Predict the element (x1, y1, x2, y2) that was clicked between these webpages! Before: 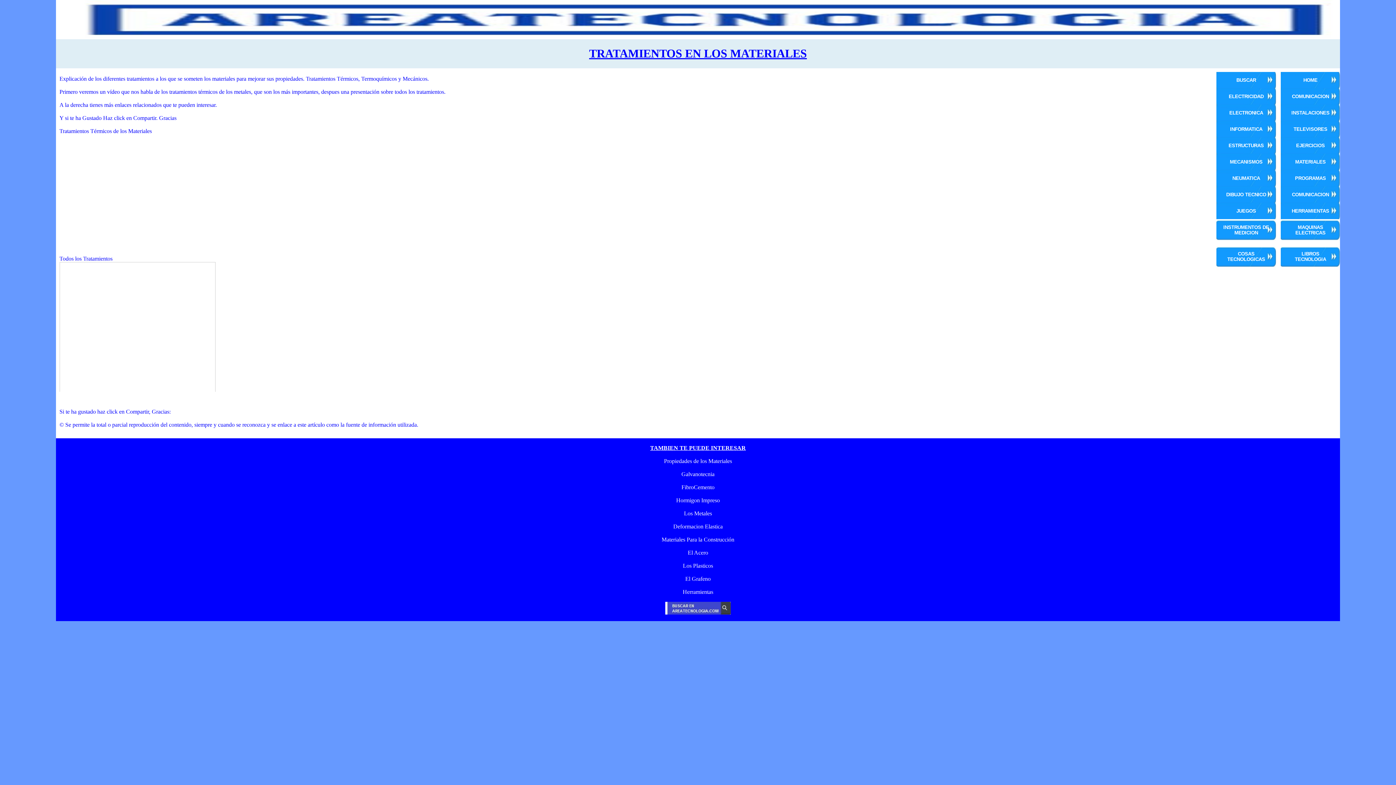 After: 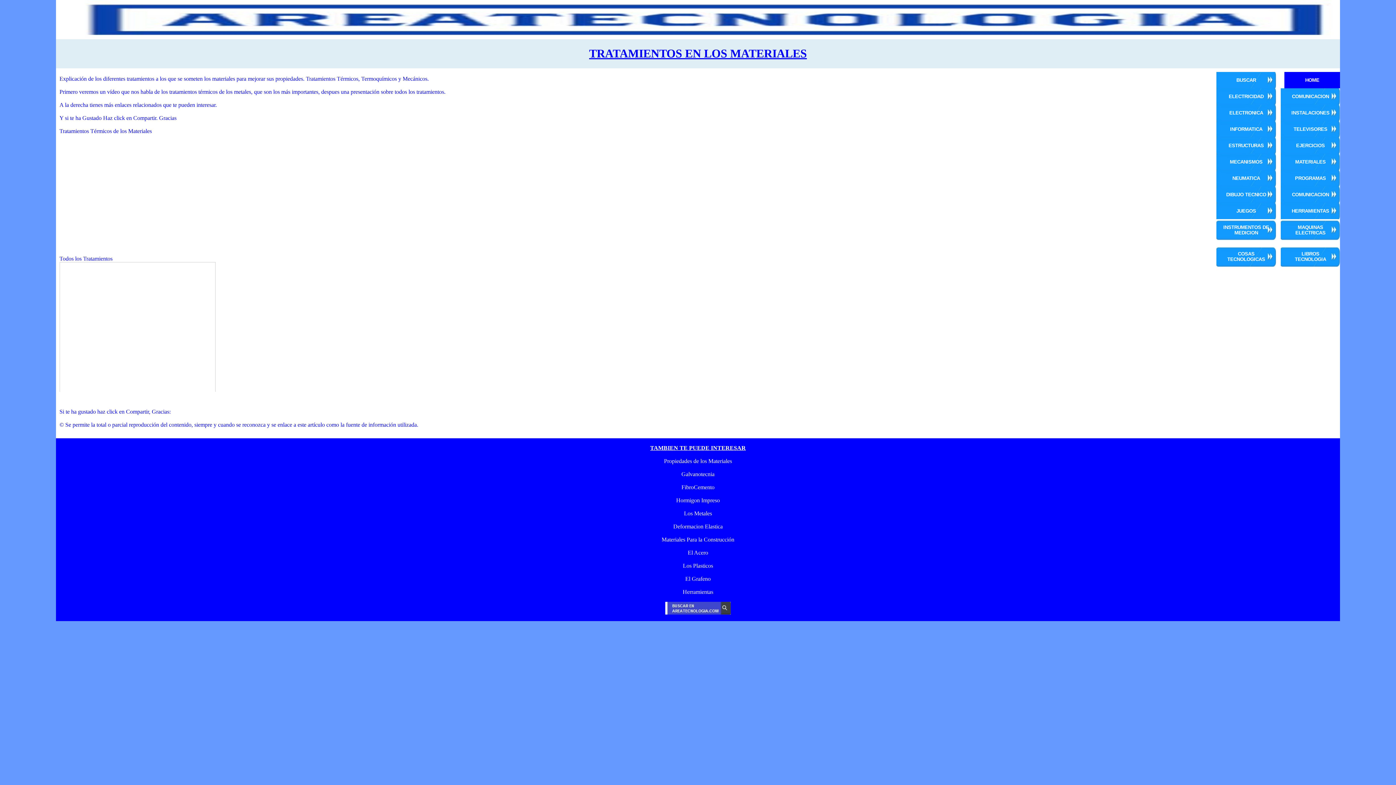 Action: bbox: (1281, 71, 1340, 88) label: HOME